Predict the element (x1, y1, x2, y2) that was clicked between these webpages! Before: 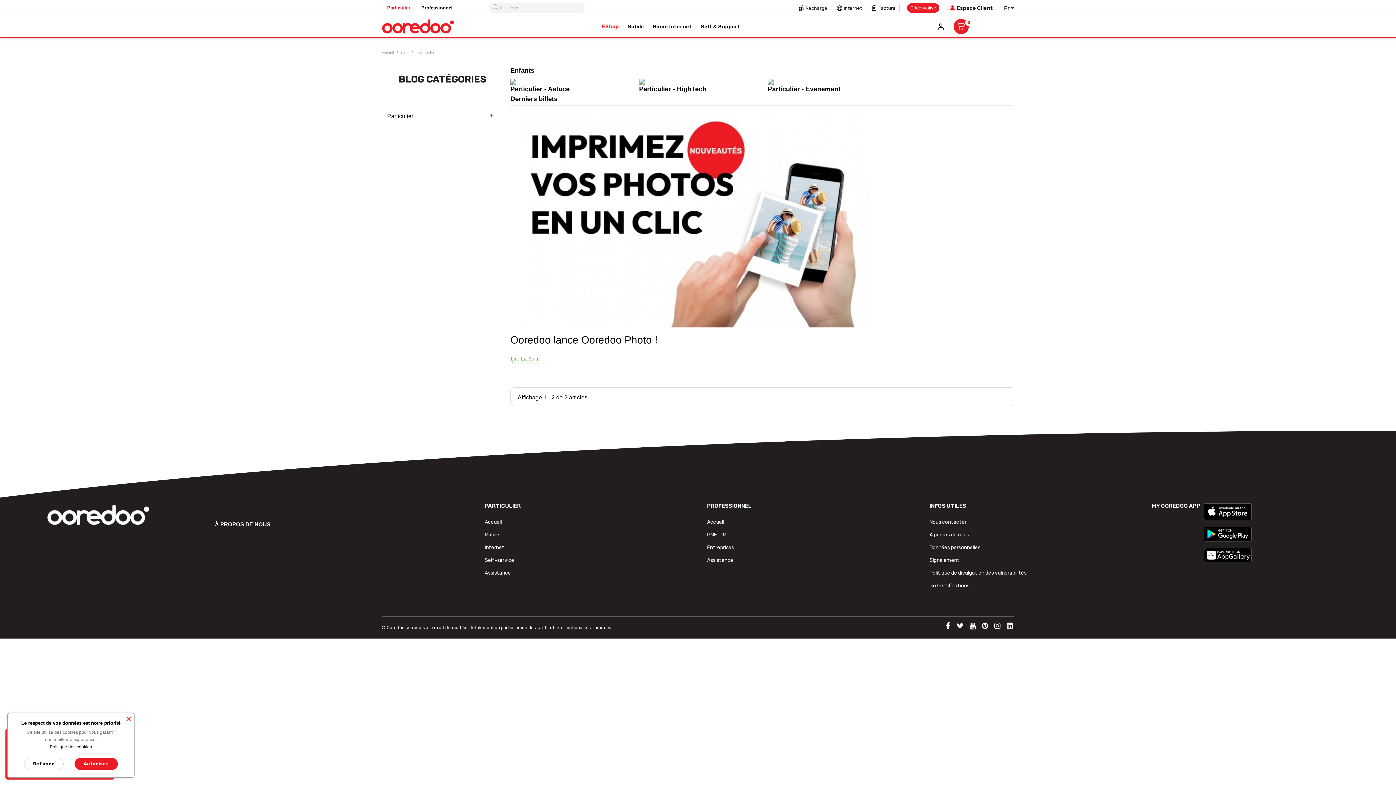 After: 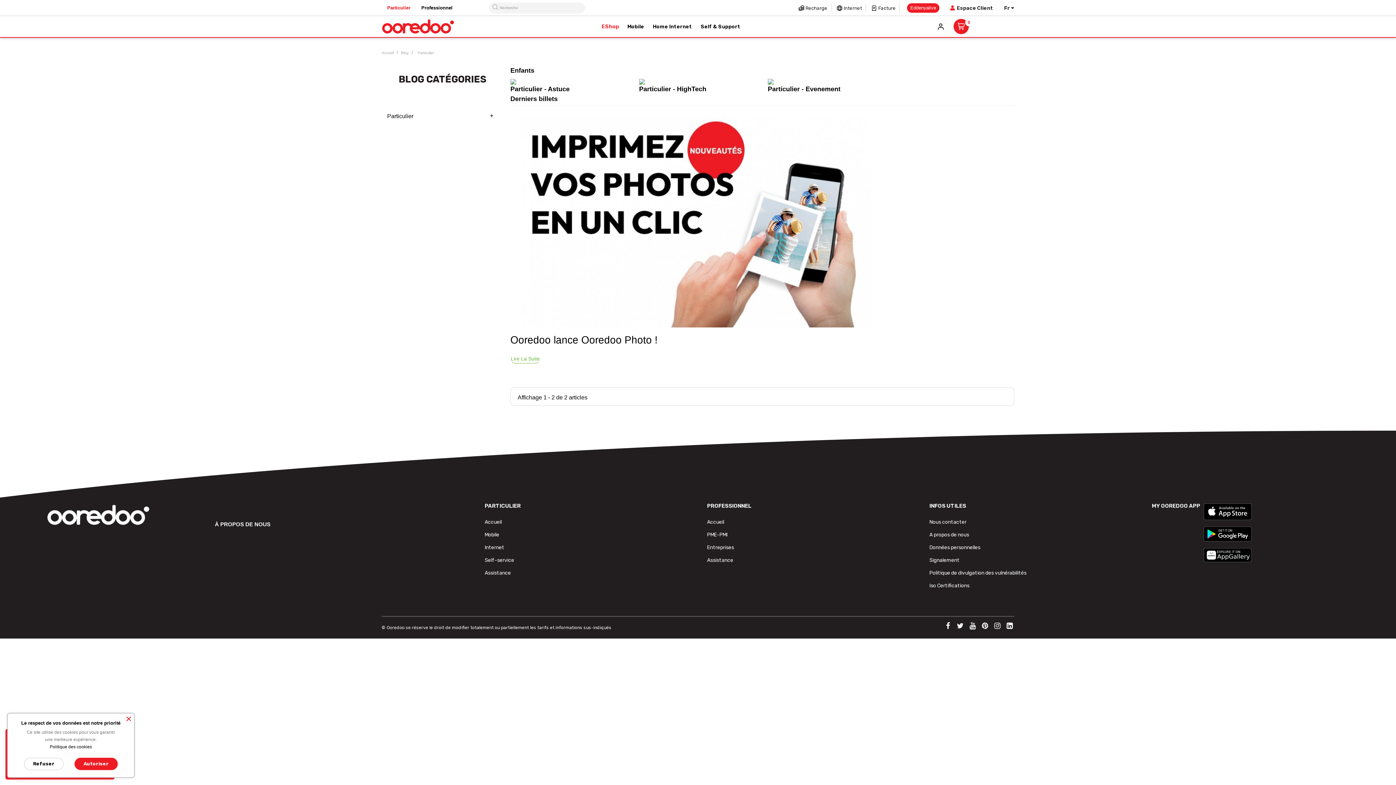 Action: bbox: (929, 570, 1026, 576) label: Politique de divulgation des vulnérabilités